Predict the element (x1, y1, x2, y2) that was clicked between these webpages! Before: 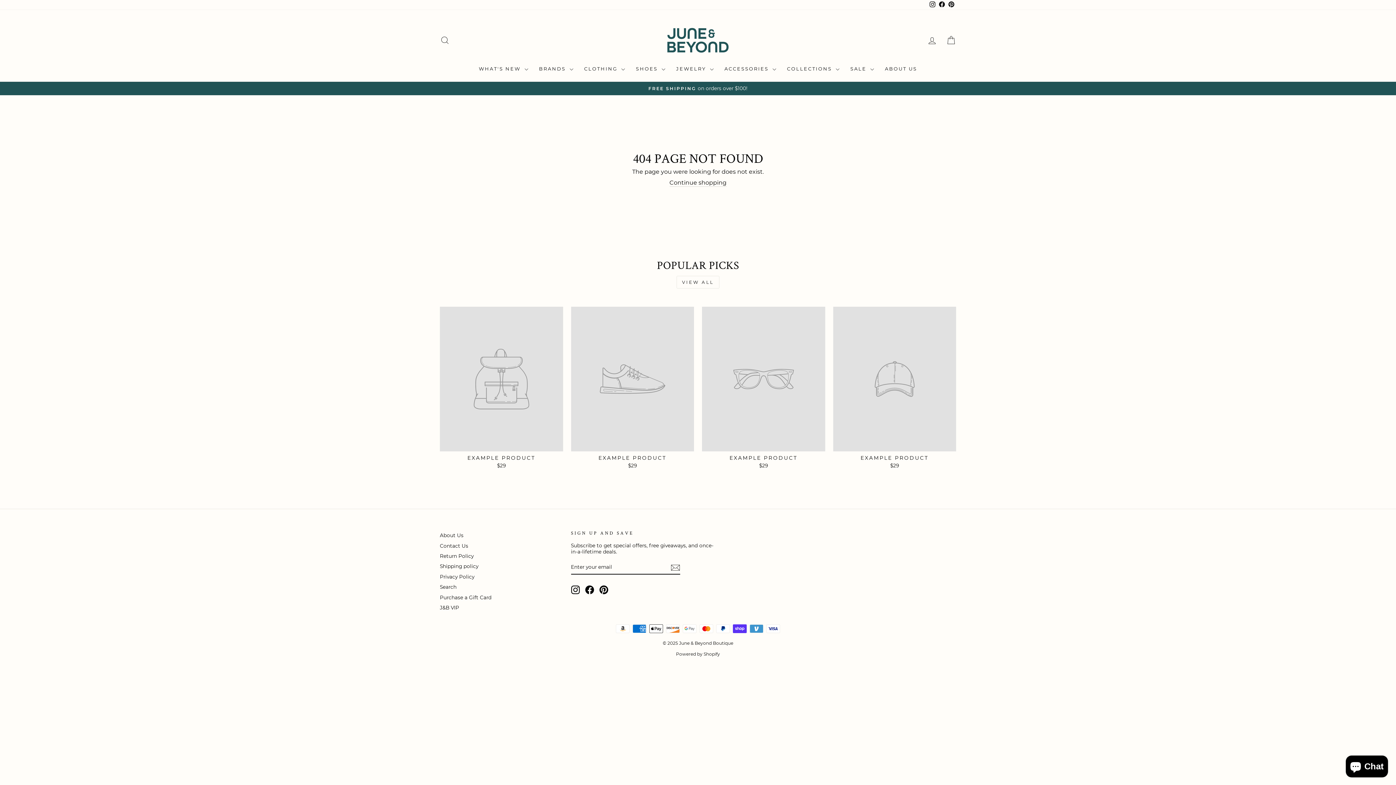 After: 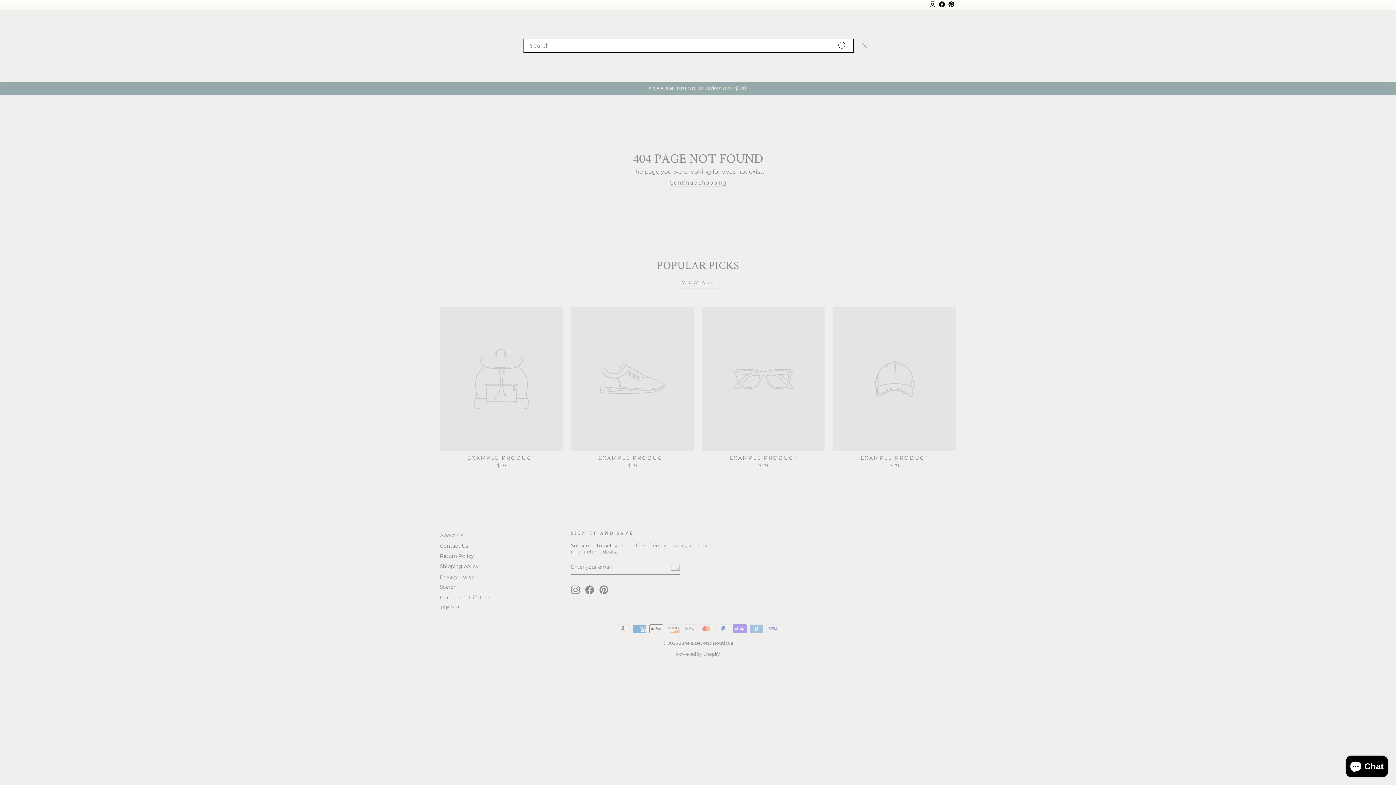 Action: bbox: (435, 32, 454, 48) label: SEARCH